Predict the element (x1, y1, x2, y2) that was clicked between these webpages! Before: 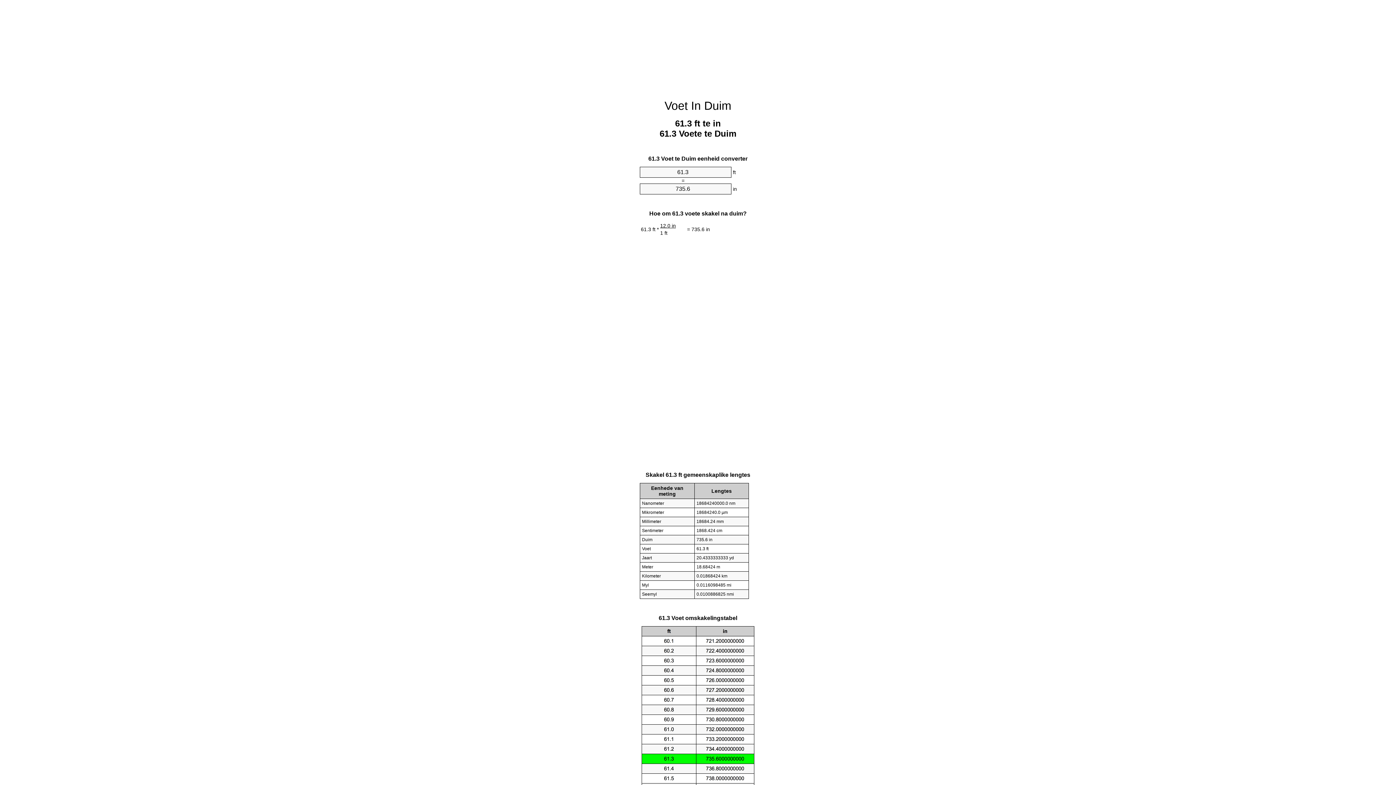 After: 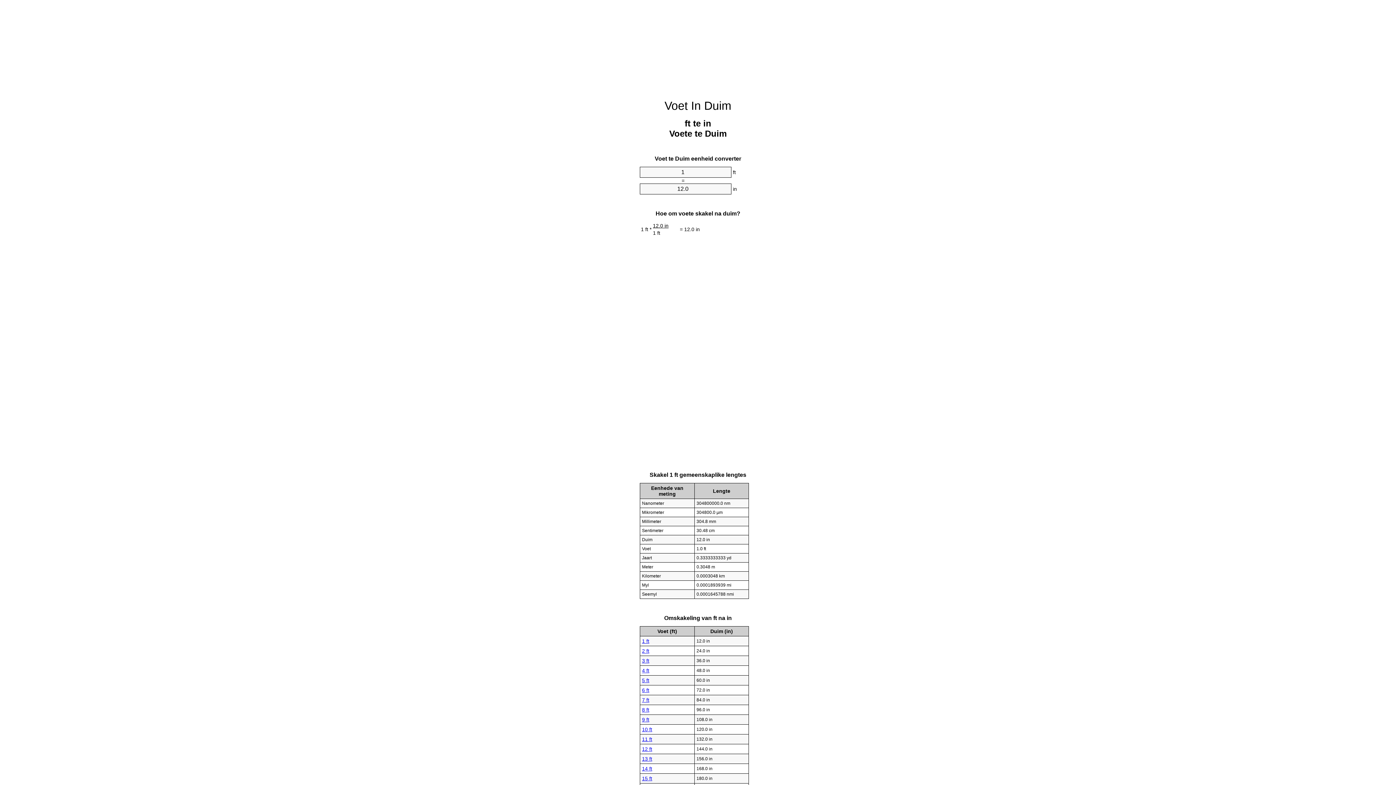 Action: label: Voet In Duim bbox: (664, 99, 731, 112)